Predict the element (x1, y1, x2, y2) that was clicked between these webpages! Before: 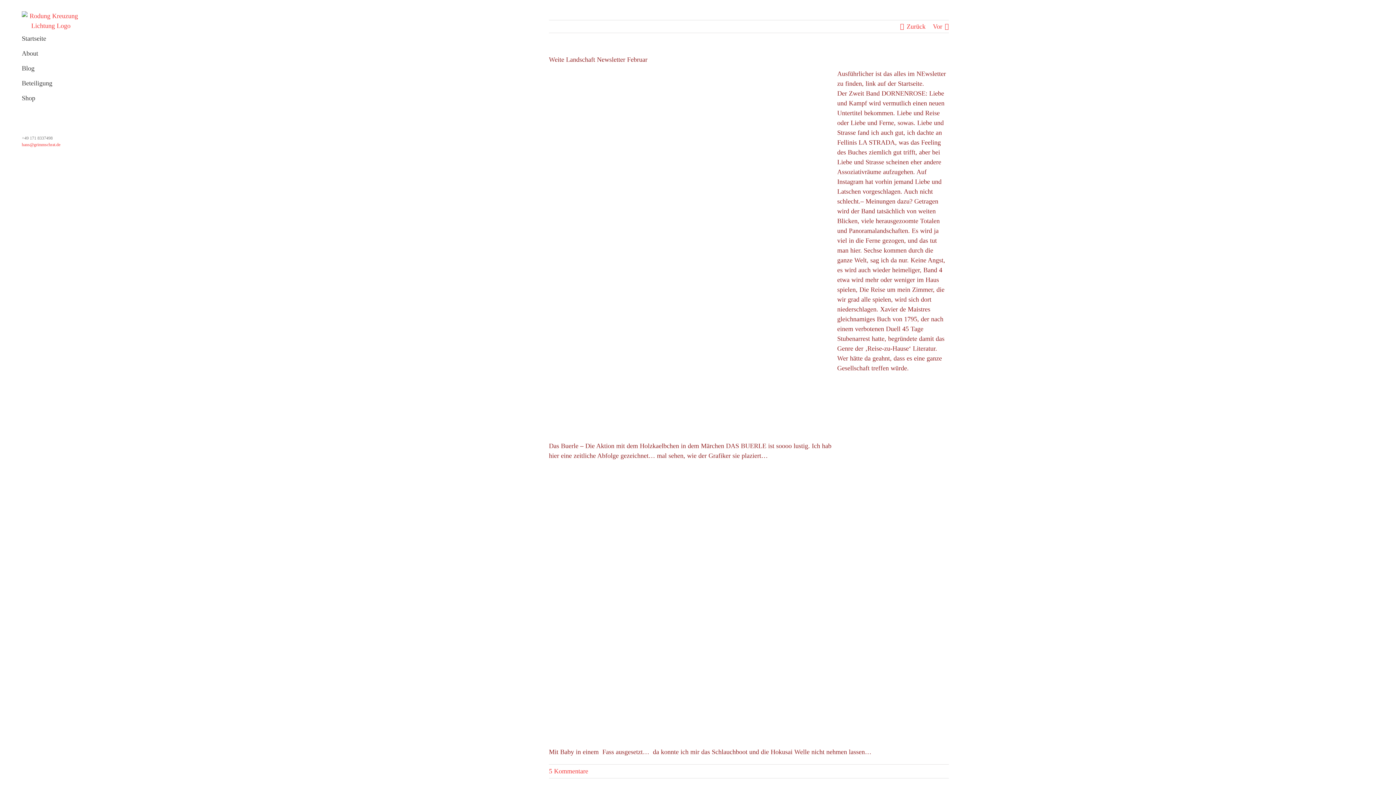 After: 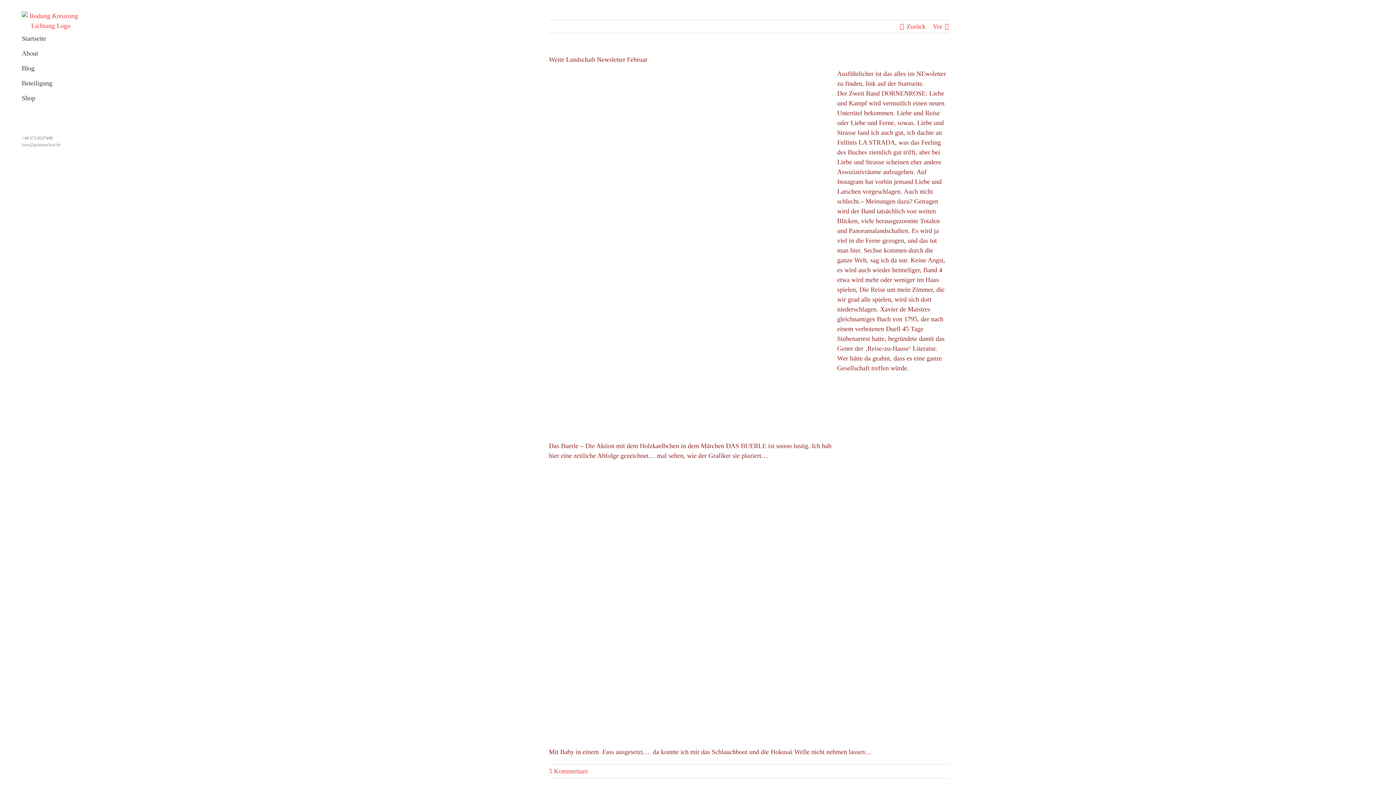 Action: label: hans@grimmschrat.de bbox: (21, 142, 60, 147)